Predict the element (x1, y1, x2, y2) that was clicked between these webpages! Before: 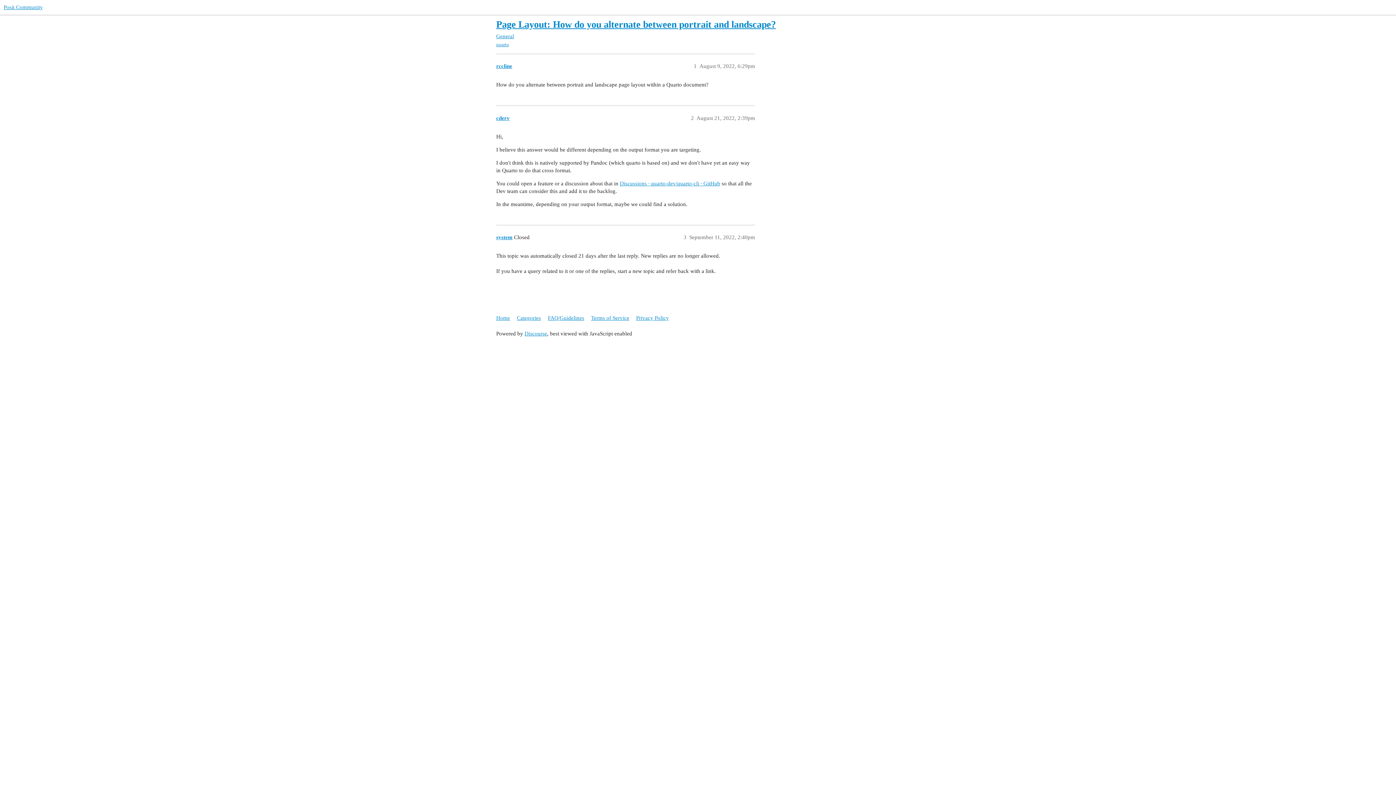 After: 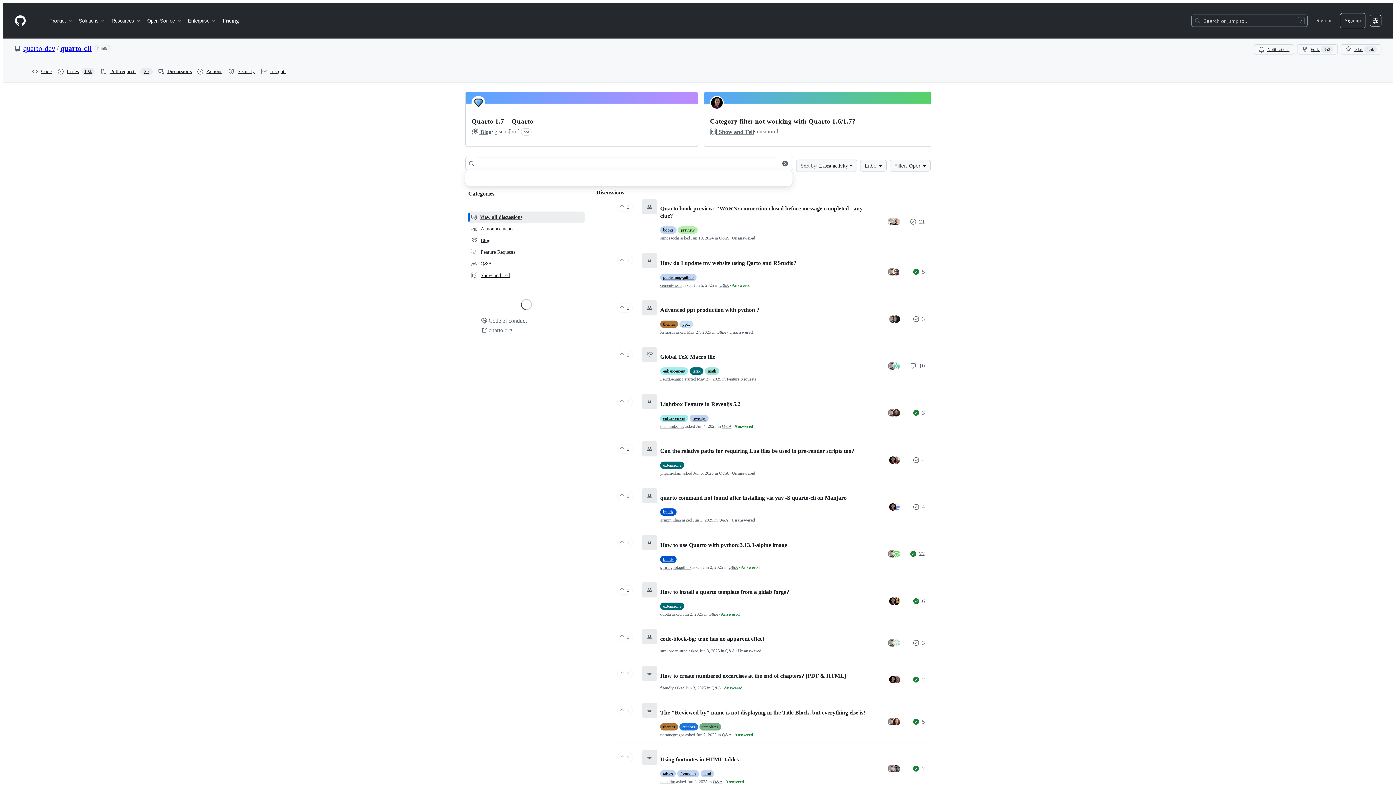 Action: bbox: (620, 180, 720, 186) label: Discussions · quarto-dev/quarto-cli · GitHub